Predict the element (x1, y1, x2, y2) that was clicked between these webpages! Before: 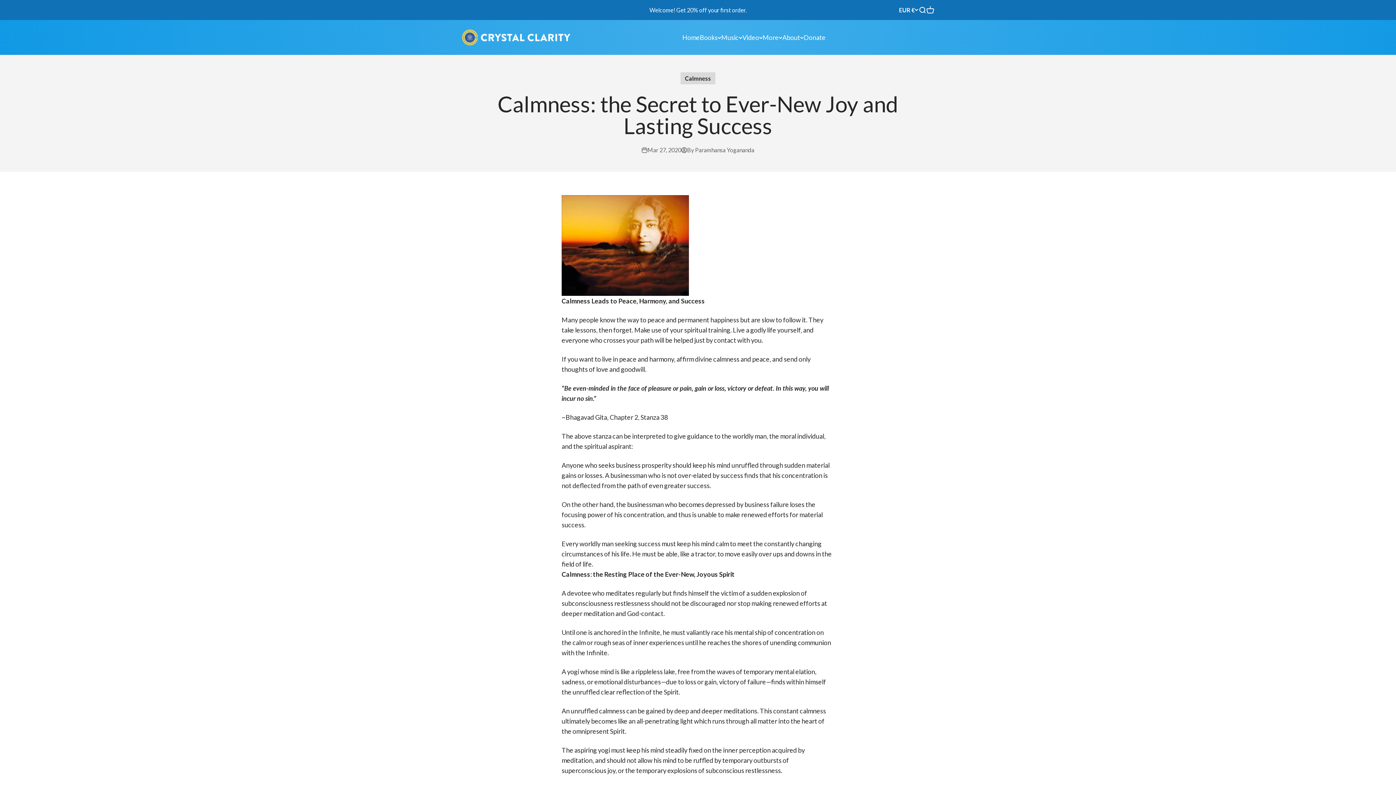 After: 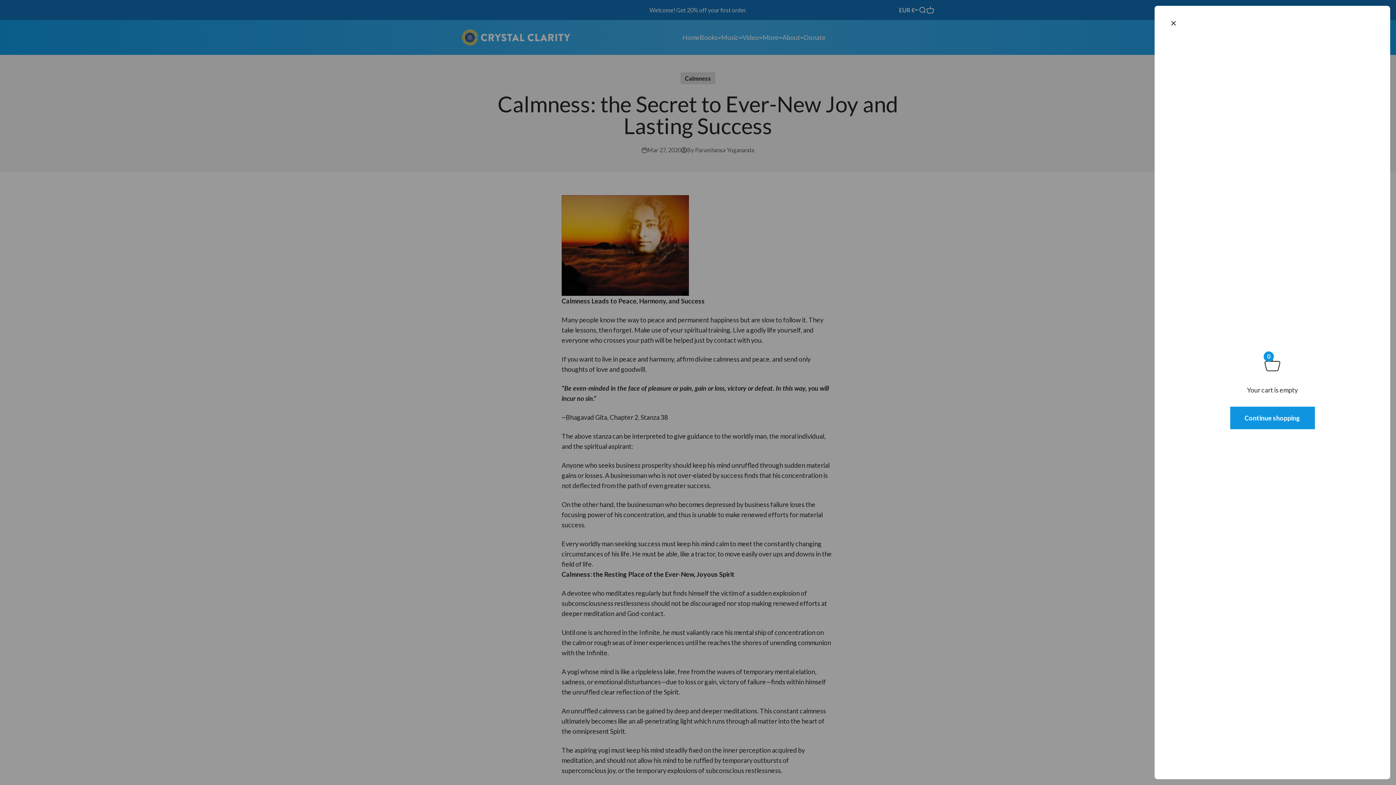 Action: bbox: (926, 6, 934, 14) label: Open cart
0